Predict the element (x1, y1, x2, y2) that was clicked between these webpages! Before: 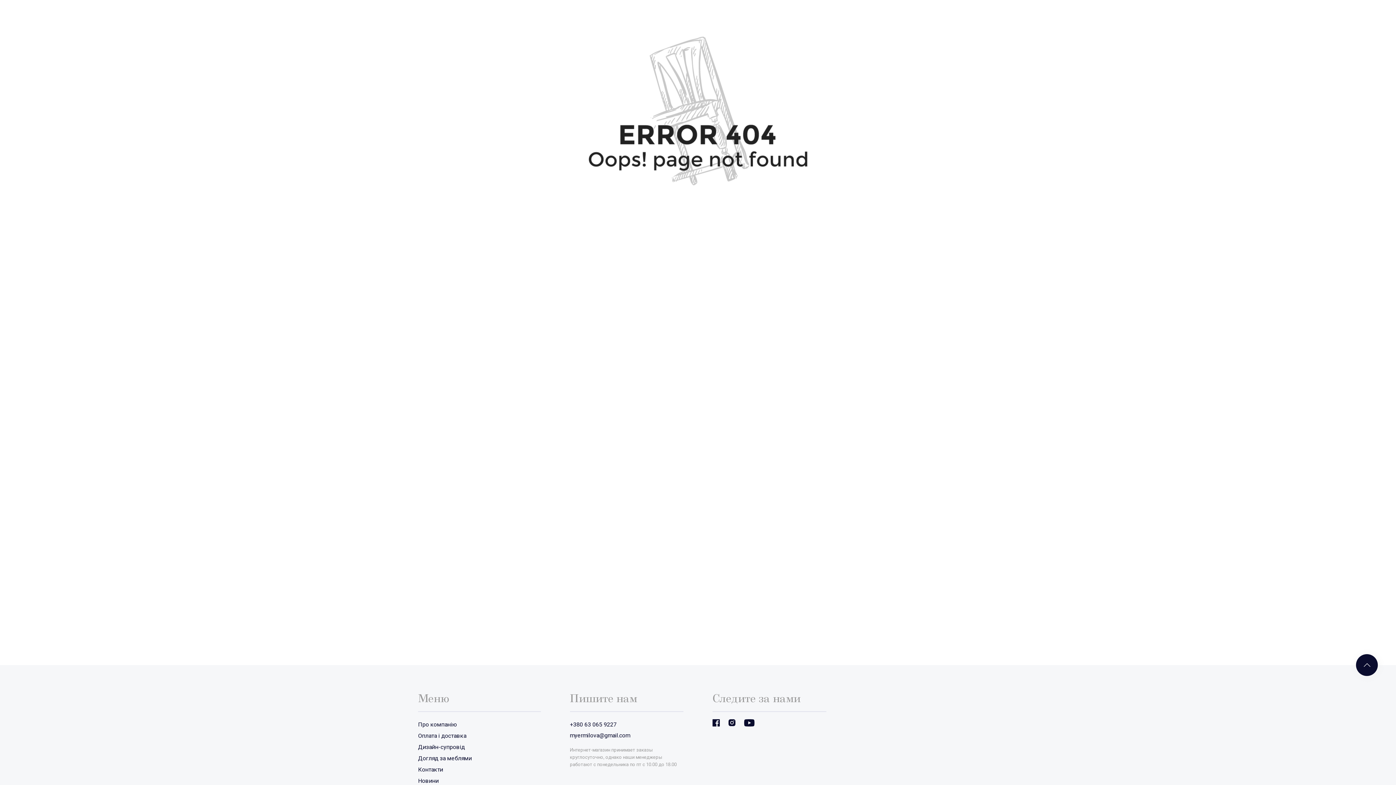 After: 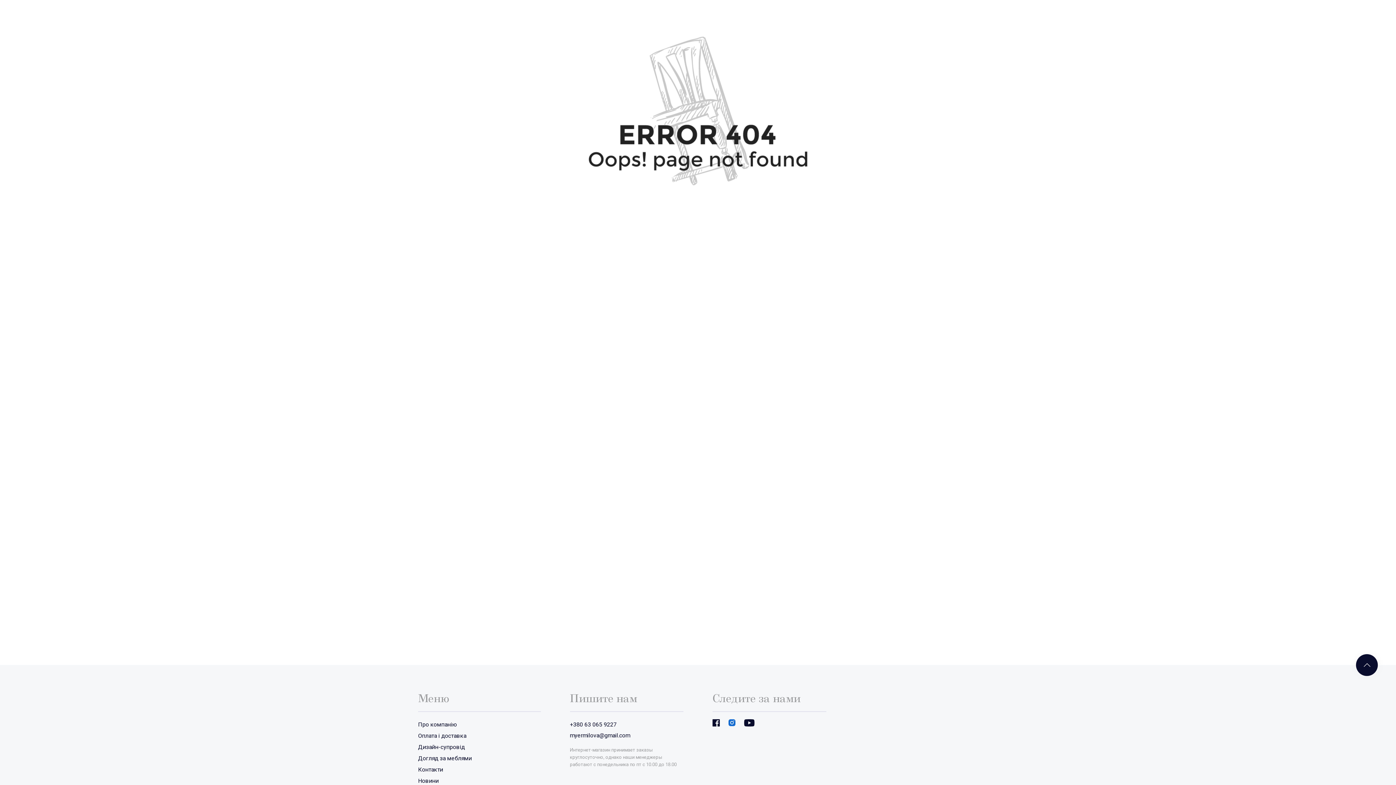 Action: bbox: (728, 719, 735, 726)